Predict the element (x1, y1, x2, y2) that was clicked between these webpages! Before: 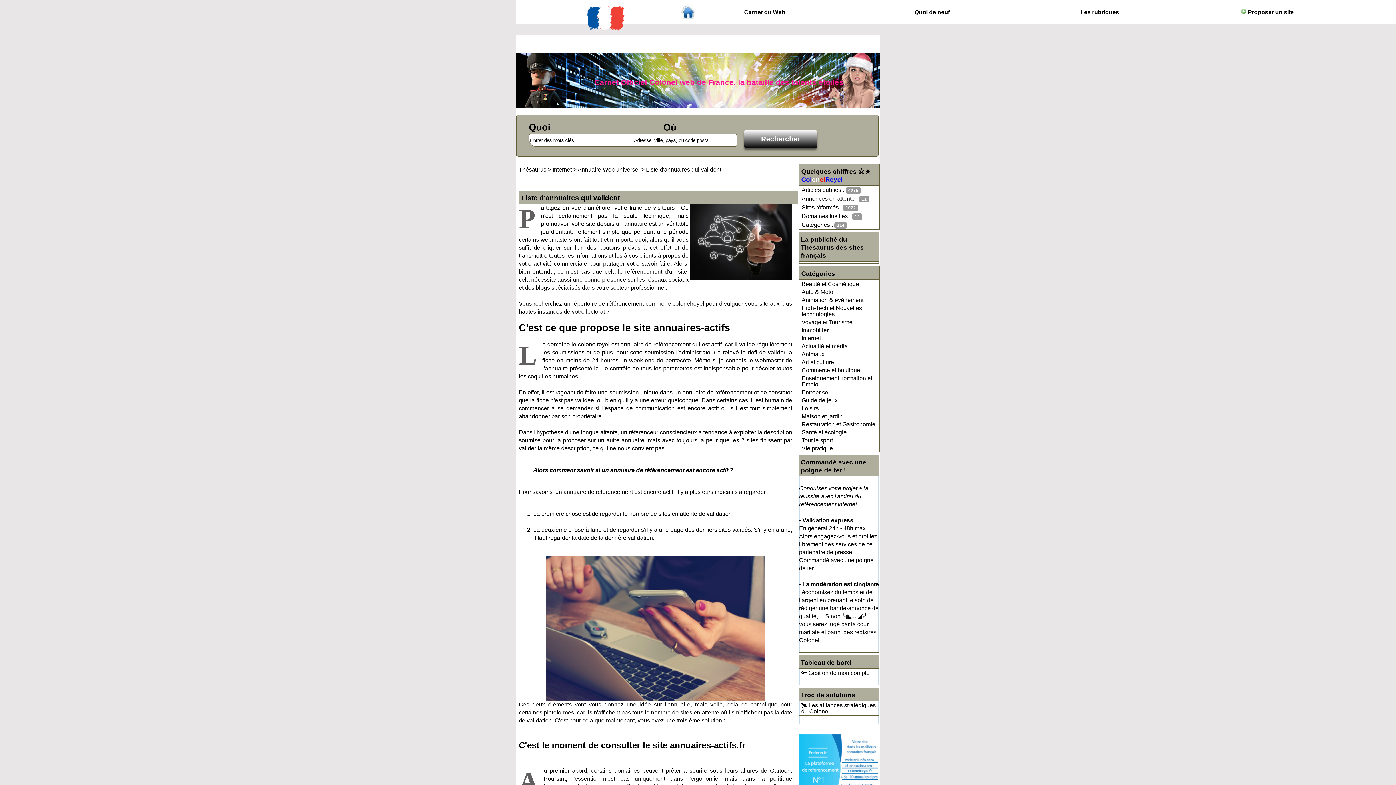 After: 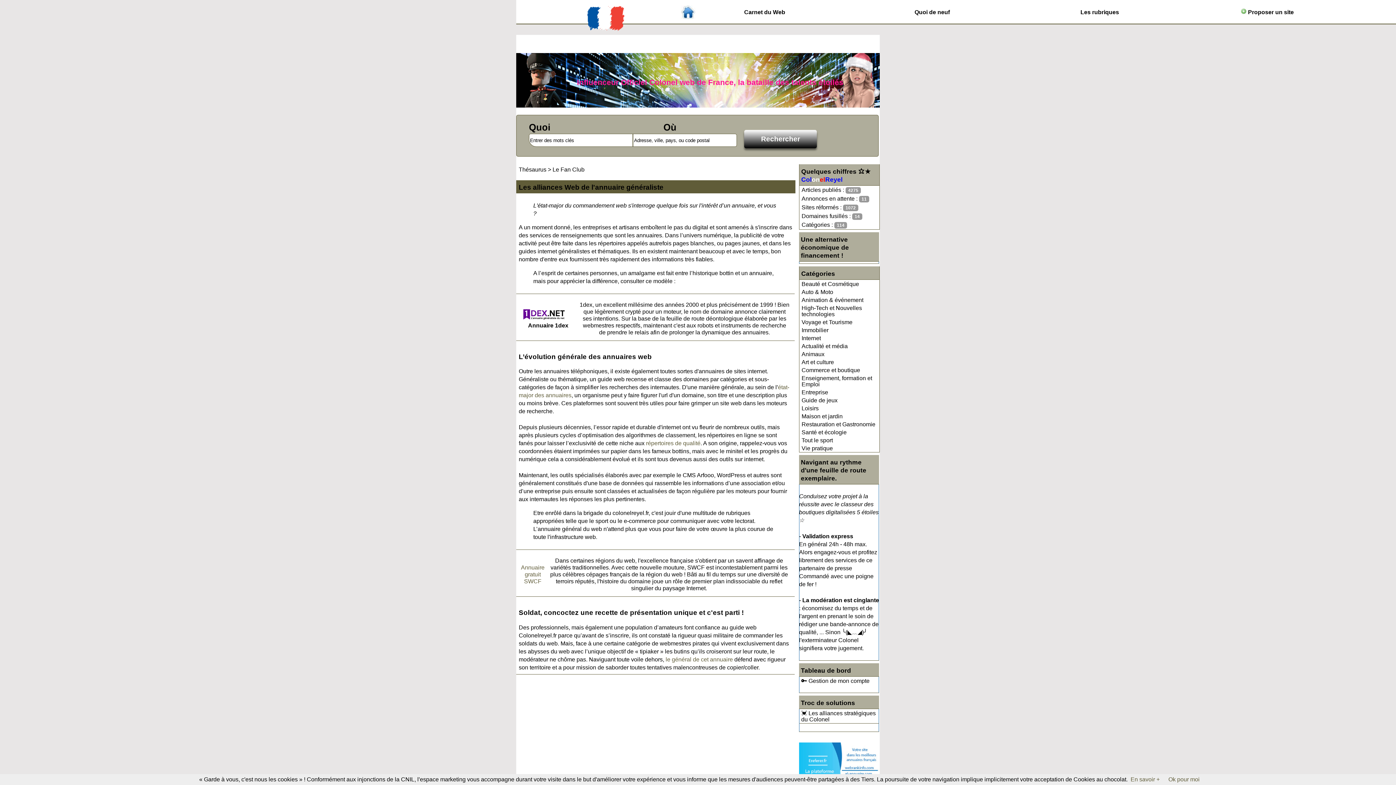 Action: bbox: (799, 701, 879, 716) label: 💓 Les alliances stratégiques du Colonel